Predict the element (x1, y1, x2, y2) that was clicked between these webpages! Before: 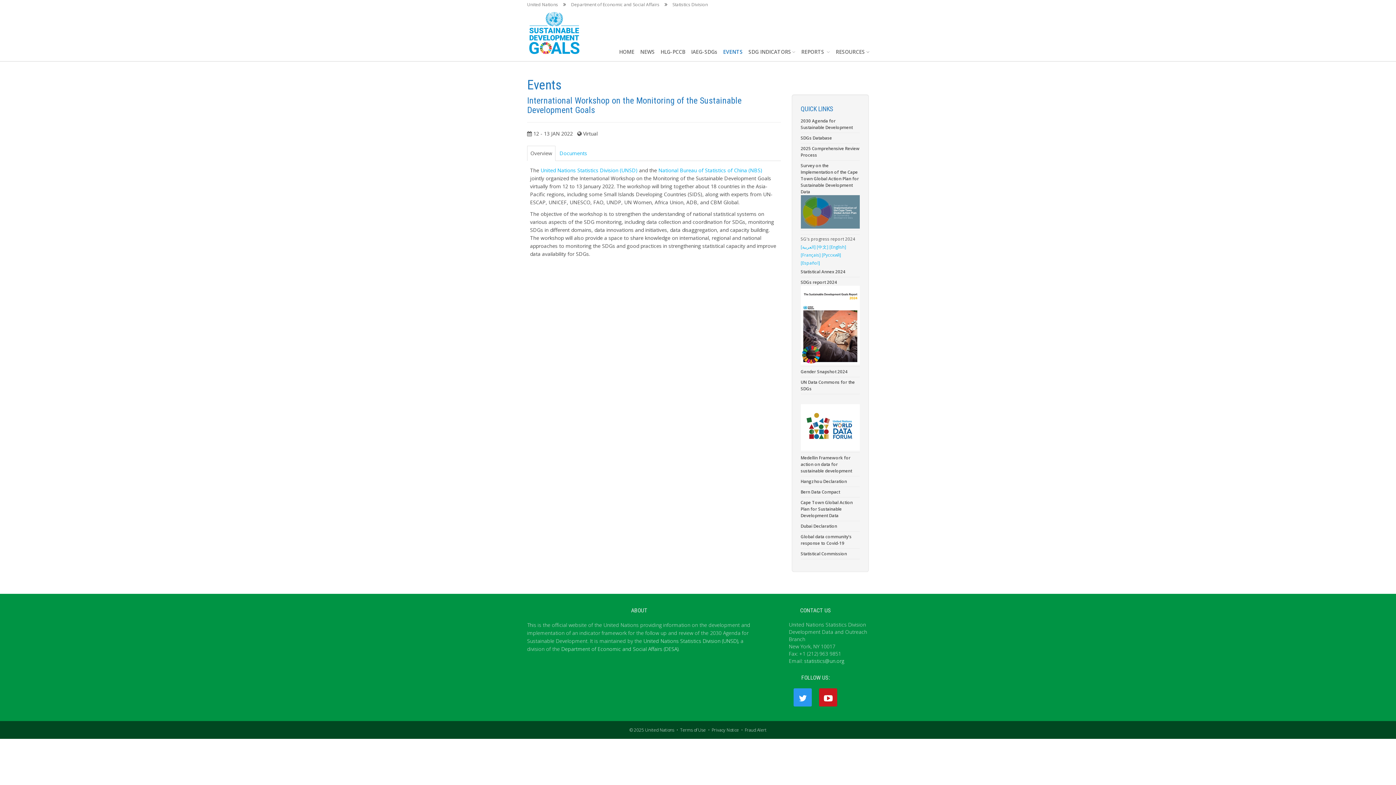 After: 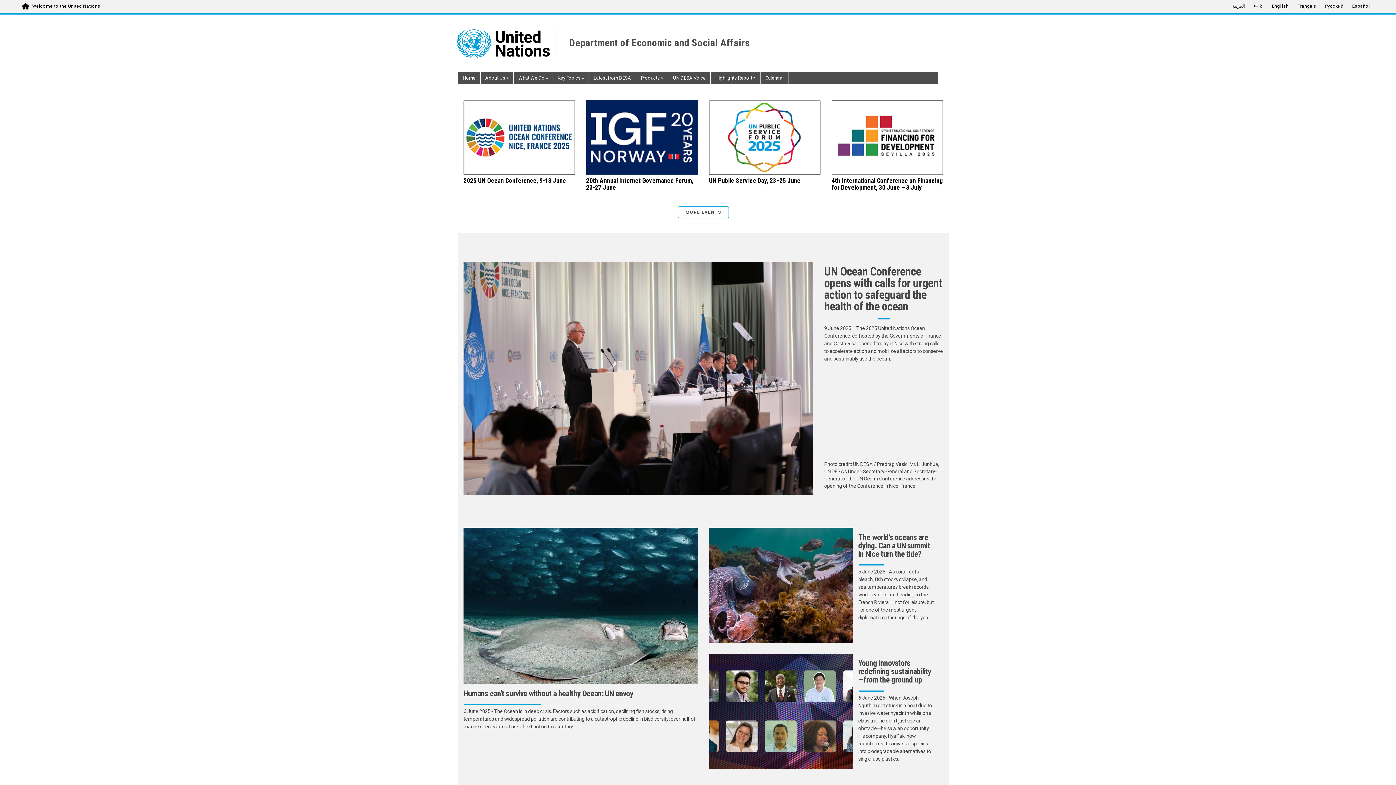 Action: bbox: (571, 1, 659, 7) label: Department of Economic and Social Affairs